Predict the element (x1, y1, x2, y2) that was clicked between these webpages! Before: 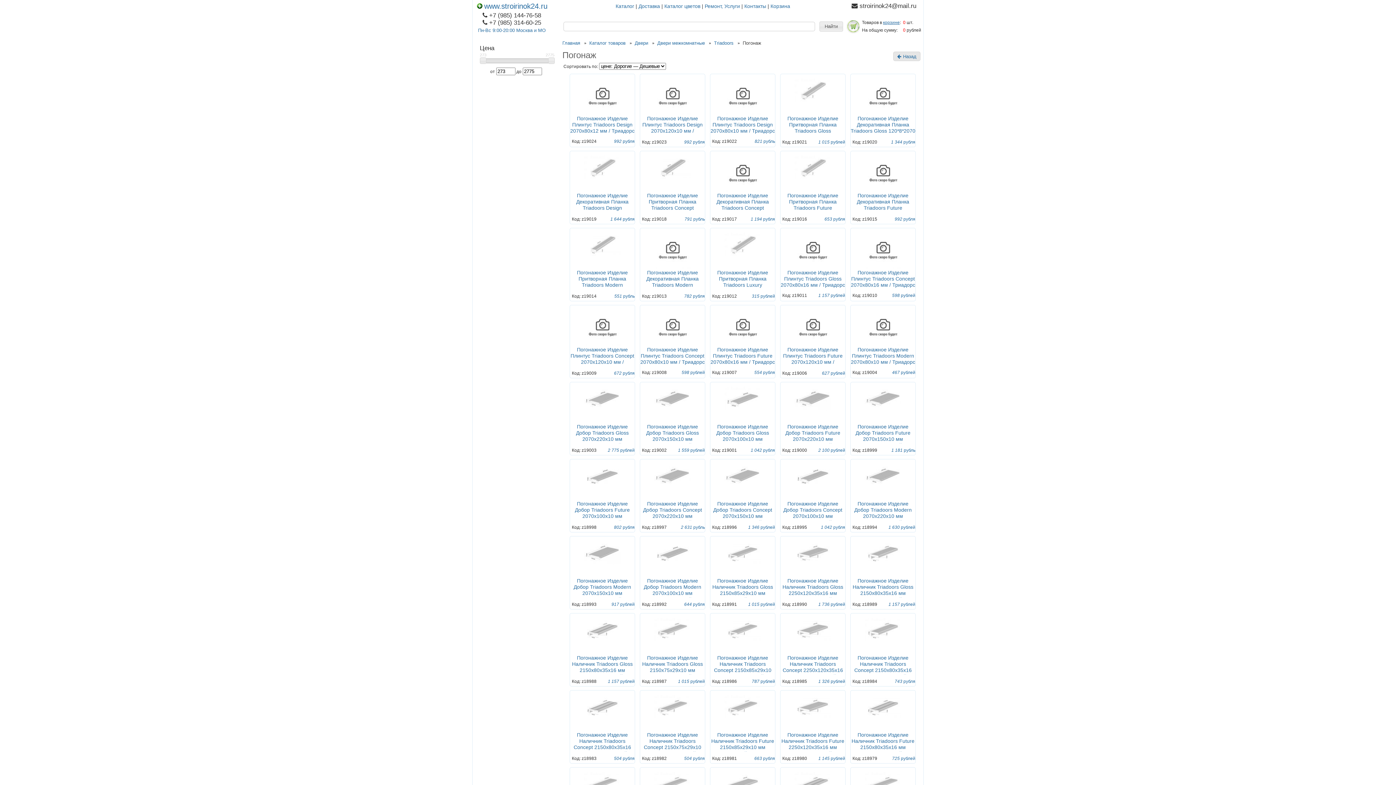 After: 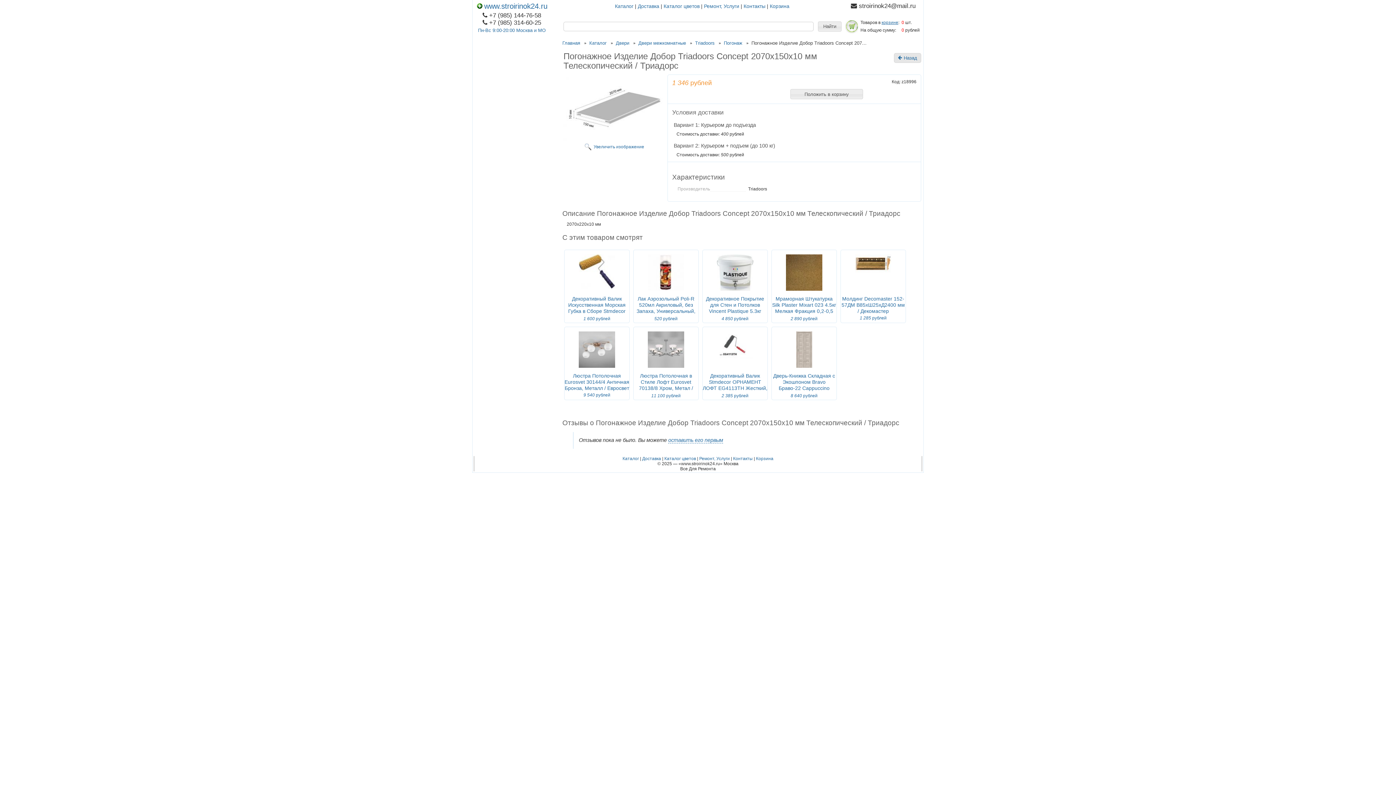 Action: bbox: (724, 483, 761, 488)